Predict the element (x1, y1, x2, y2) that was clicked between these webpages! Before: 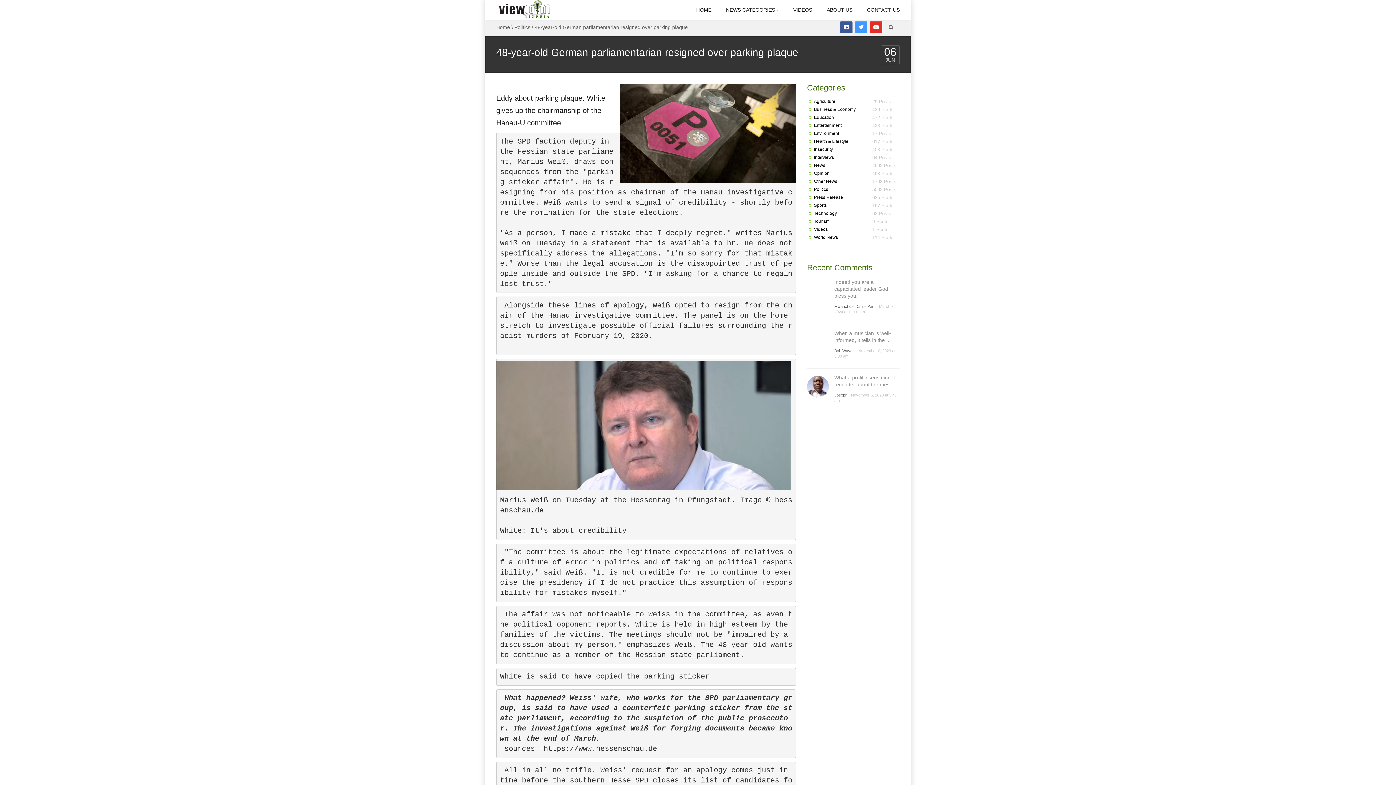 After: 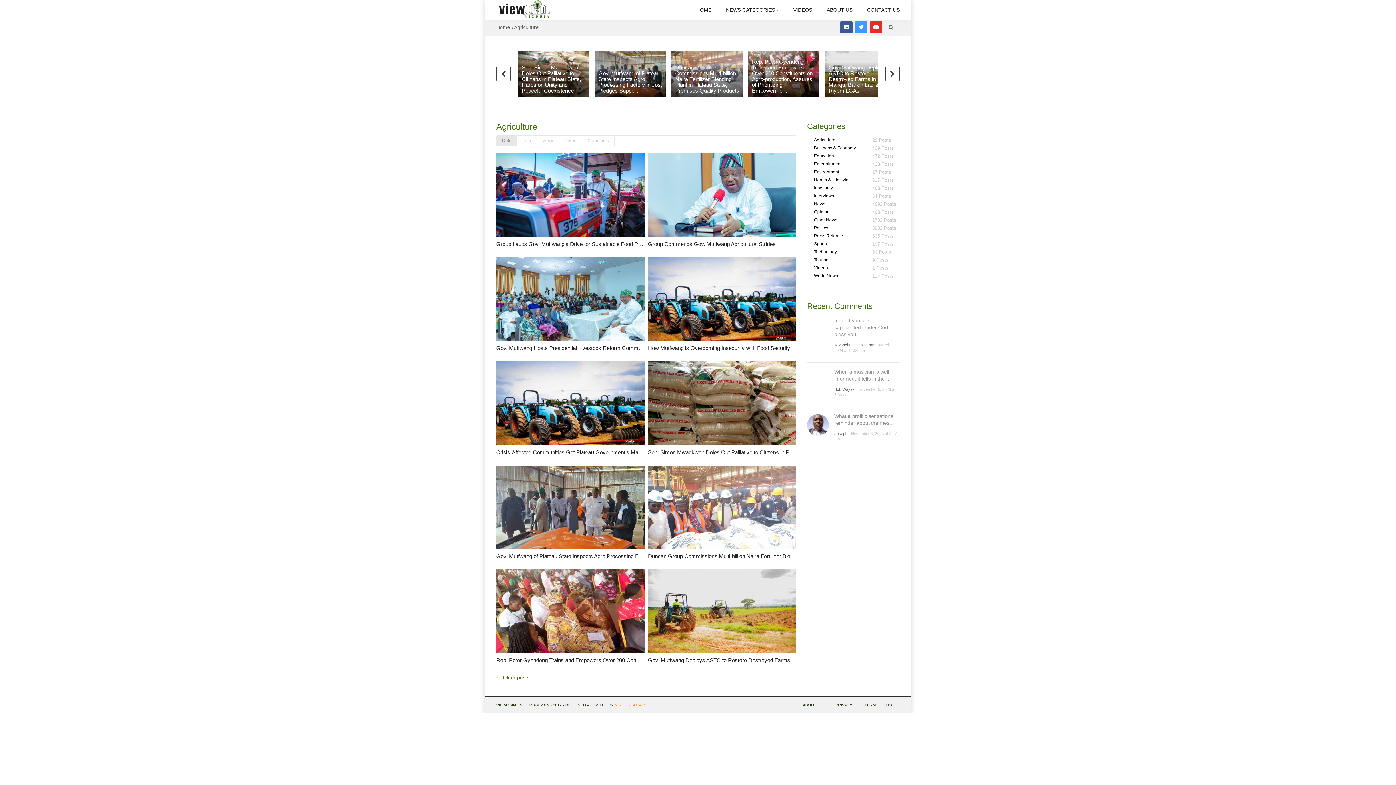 Action: label: Agriculture bbox: (814, 97, 869, 105)